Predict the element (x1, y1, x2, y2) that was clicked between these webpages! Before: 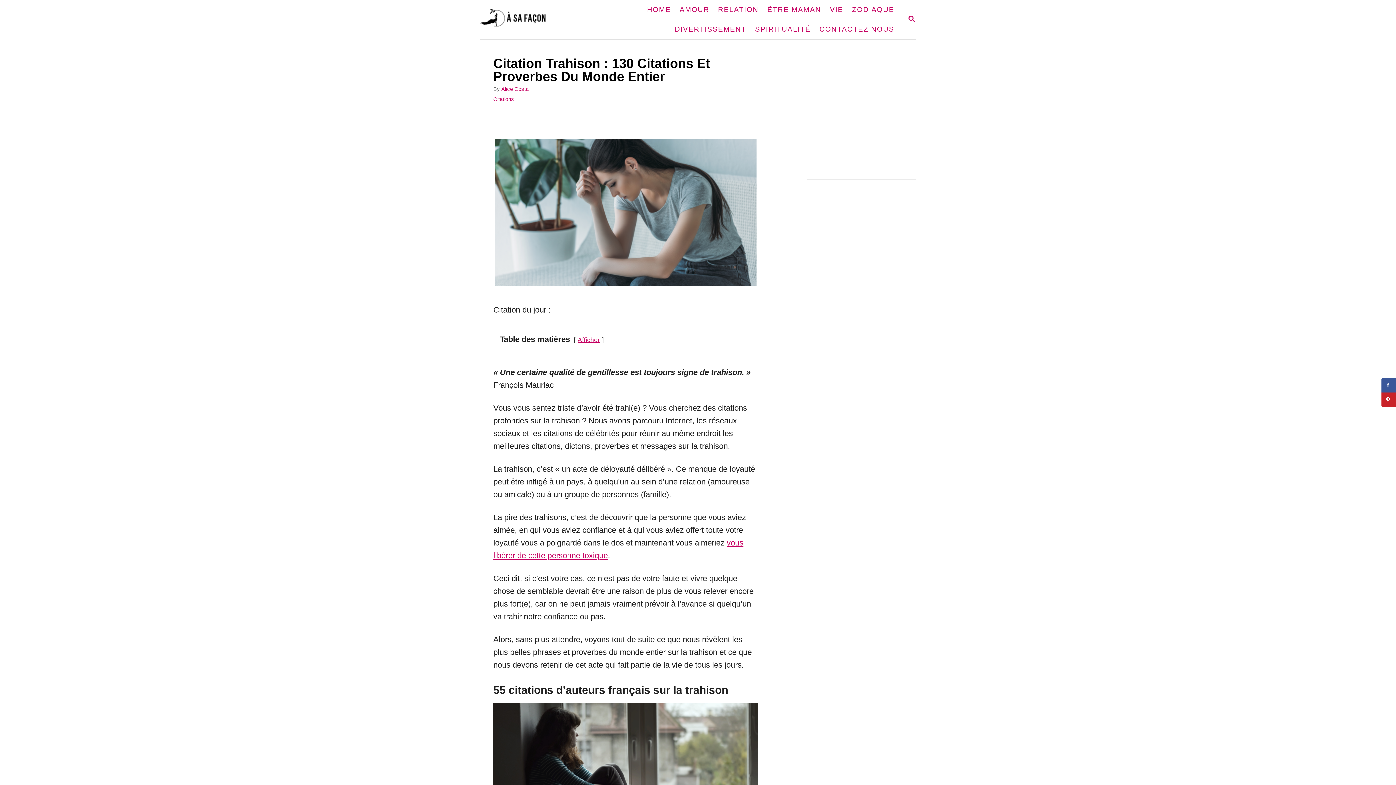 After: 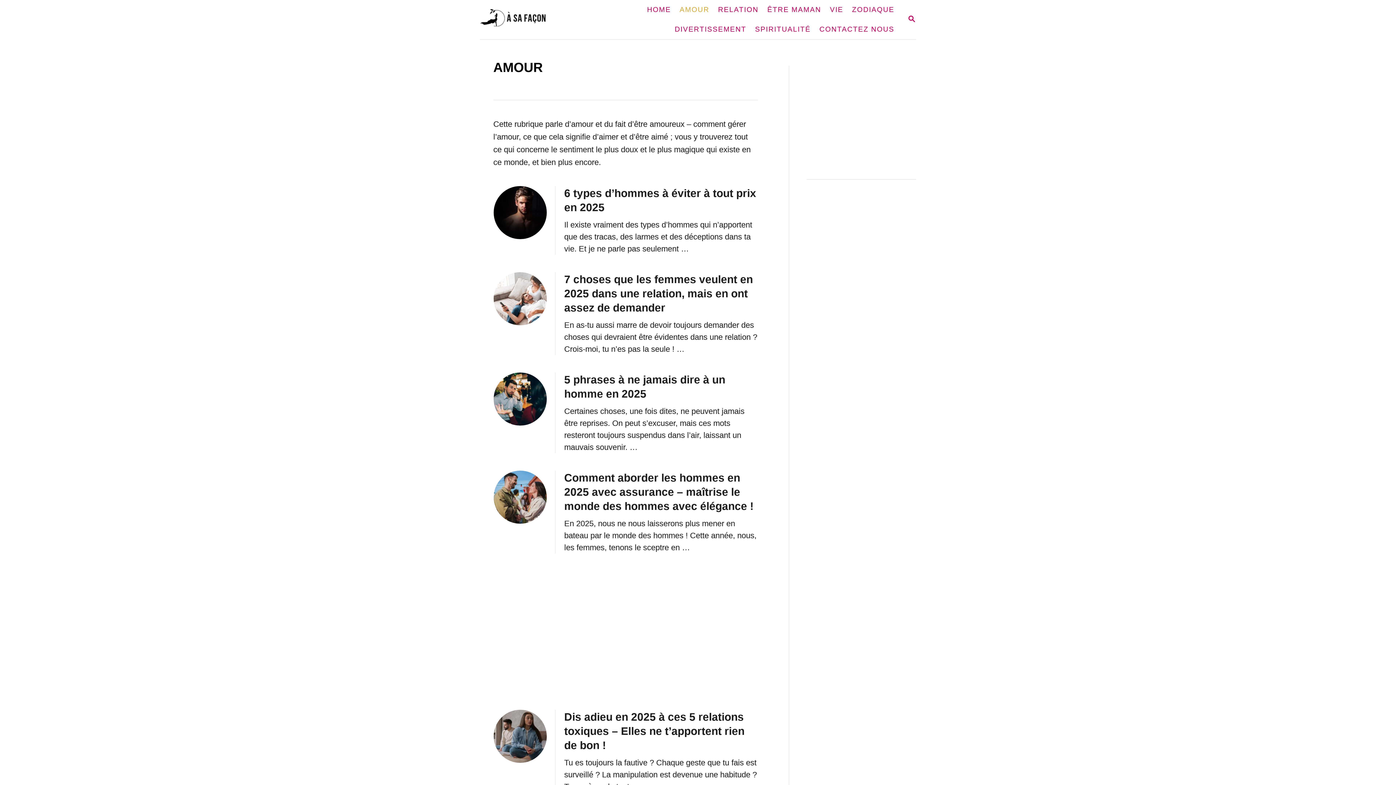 Action: label: AMOUR bbox: (675, 1, 713, 18)